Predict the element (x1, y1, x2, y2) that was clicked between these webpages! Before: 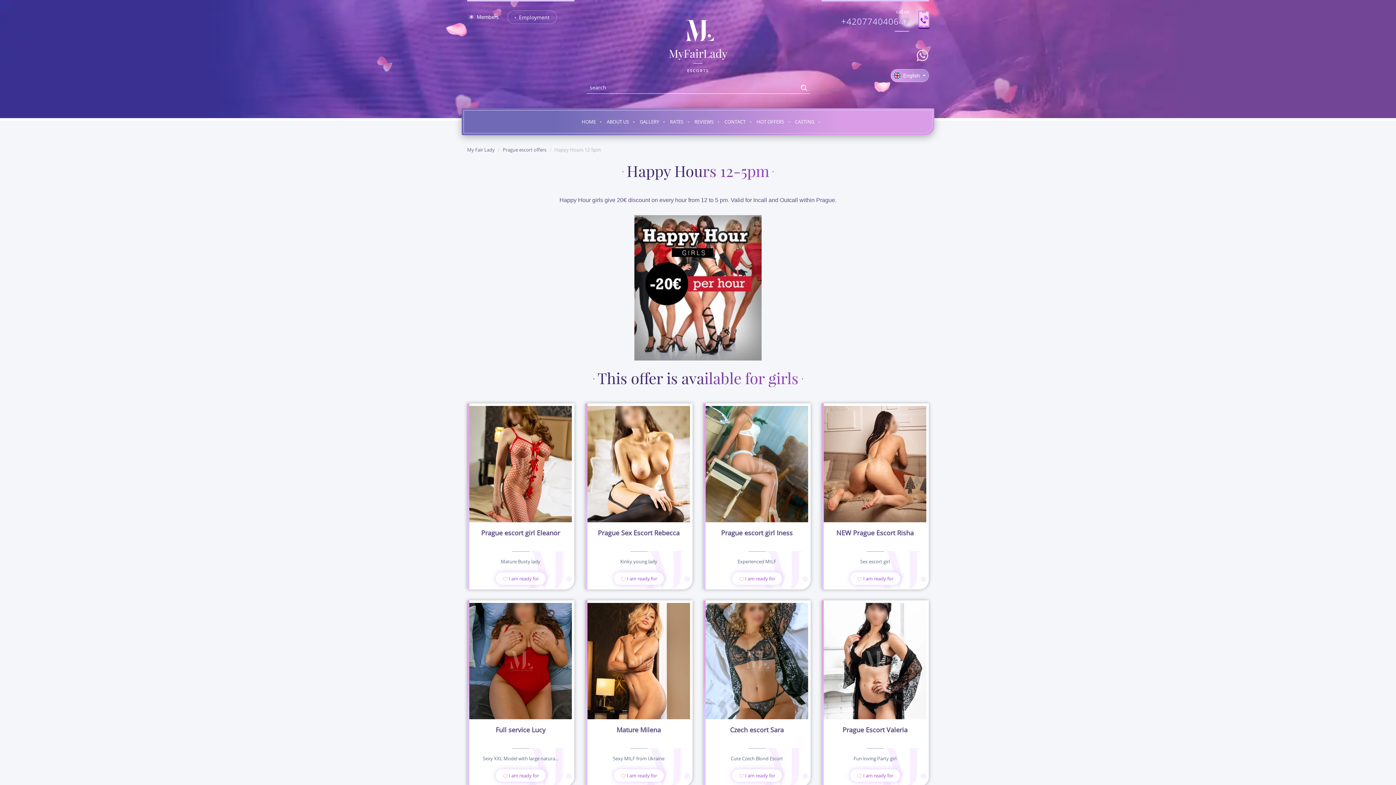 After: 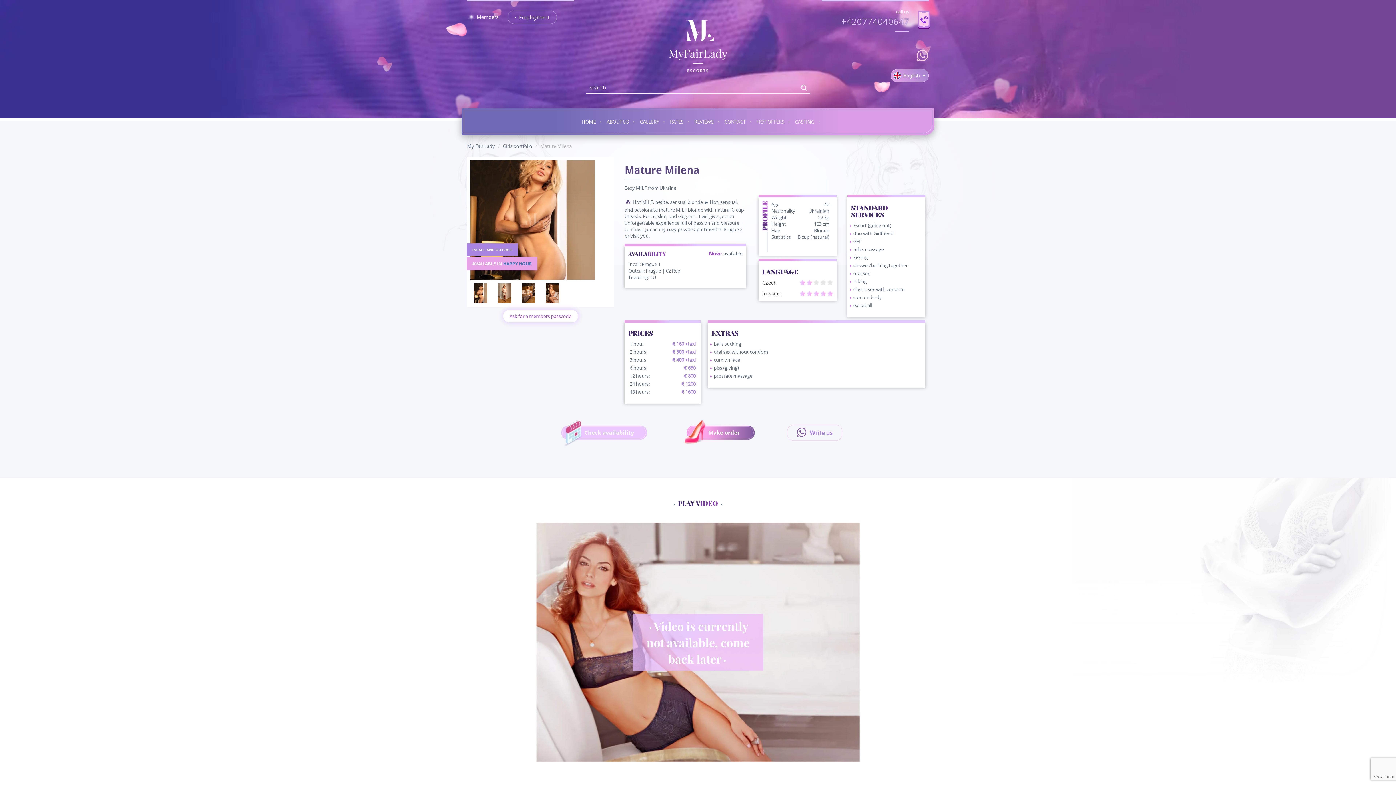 Action: label: Escort (going out)
duo with Girlfriend
GFE
relax massage
kissing
shower/bathing together
oral sex
licking
classic sex with condom
cum on body
extraball bbox: (587, 603, 690, 719)